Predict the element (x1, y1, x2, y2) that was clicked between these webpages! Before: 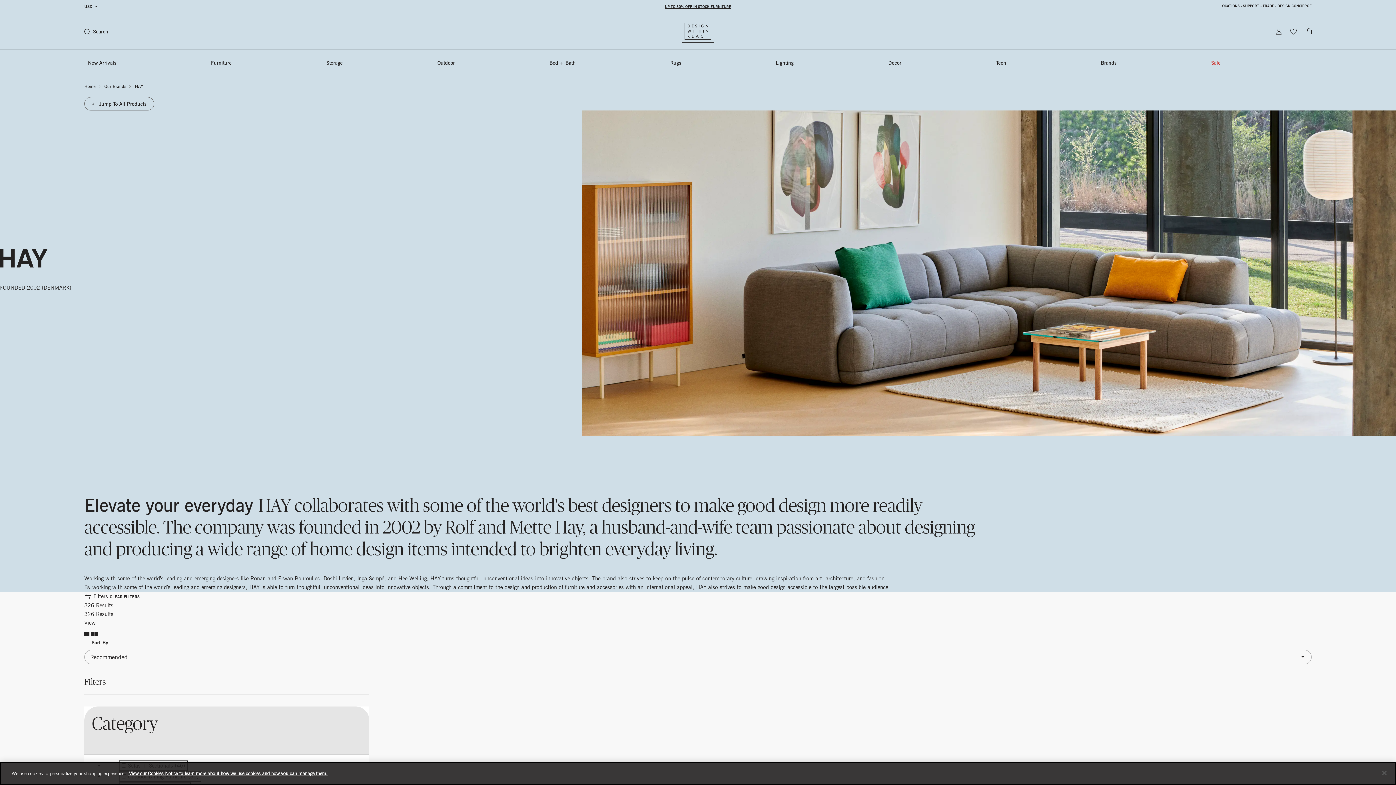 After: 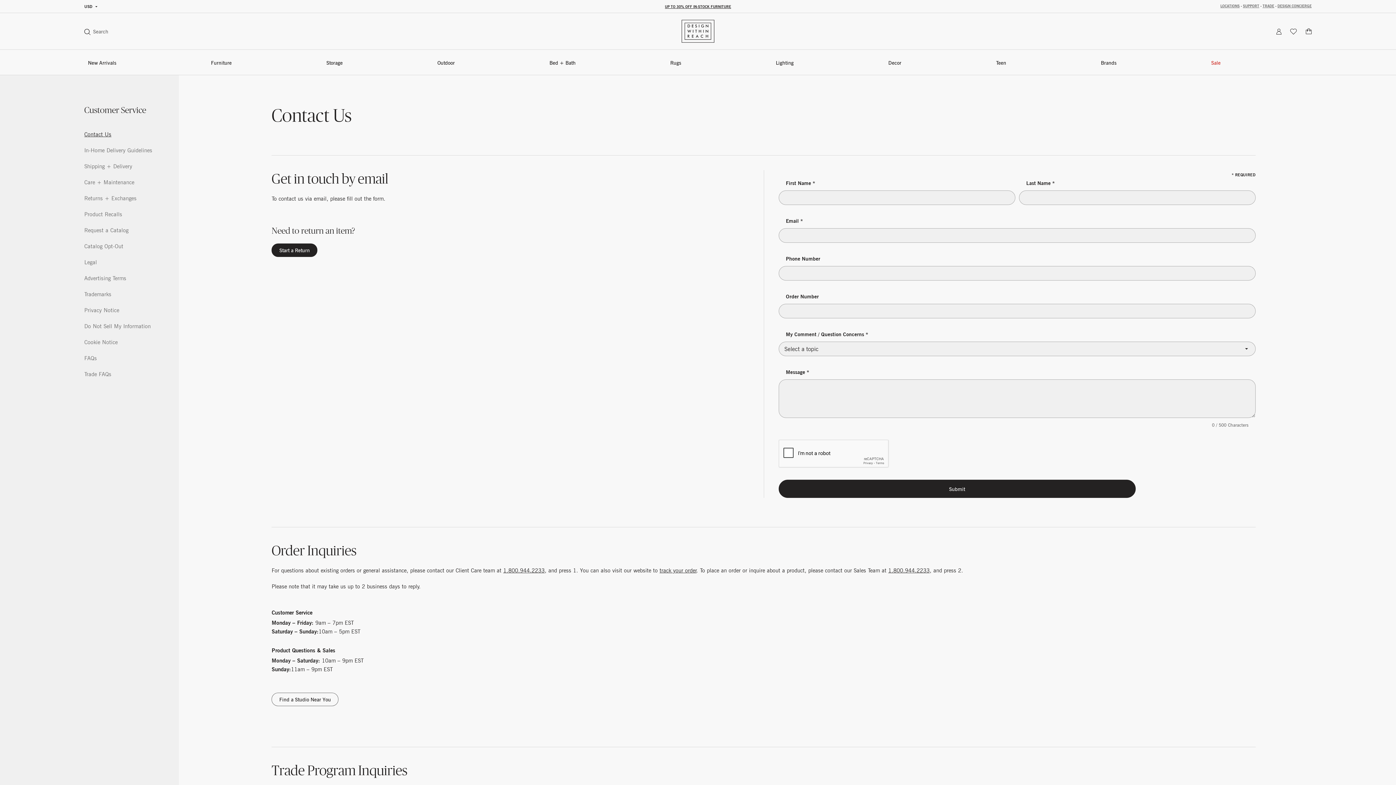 Action: bbox: (1243, 3, 1259, 8) label: SUPPORT